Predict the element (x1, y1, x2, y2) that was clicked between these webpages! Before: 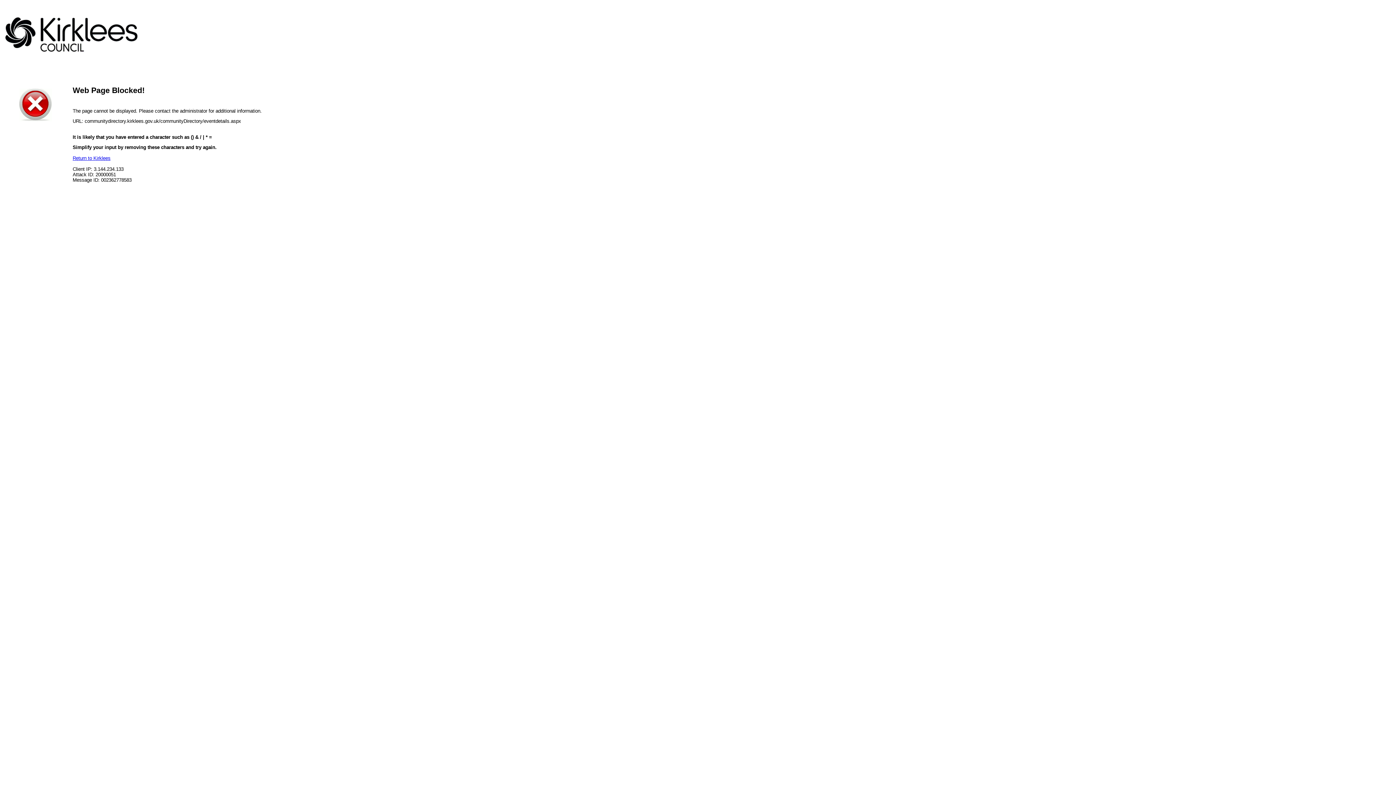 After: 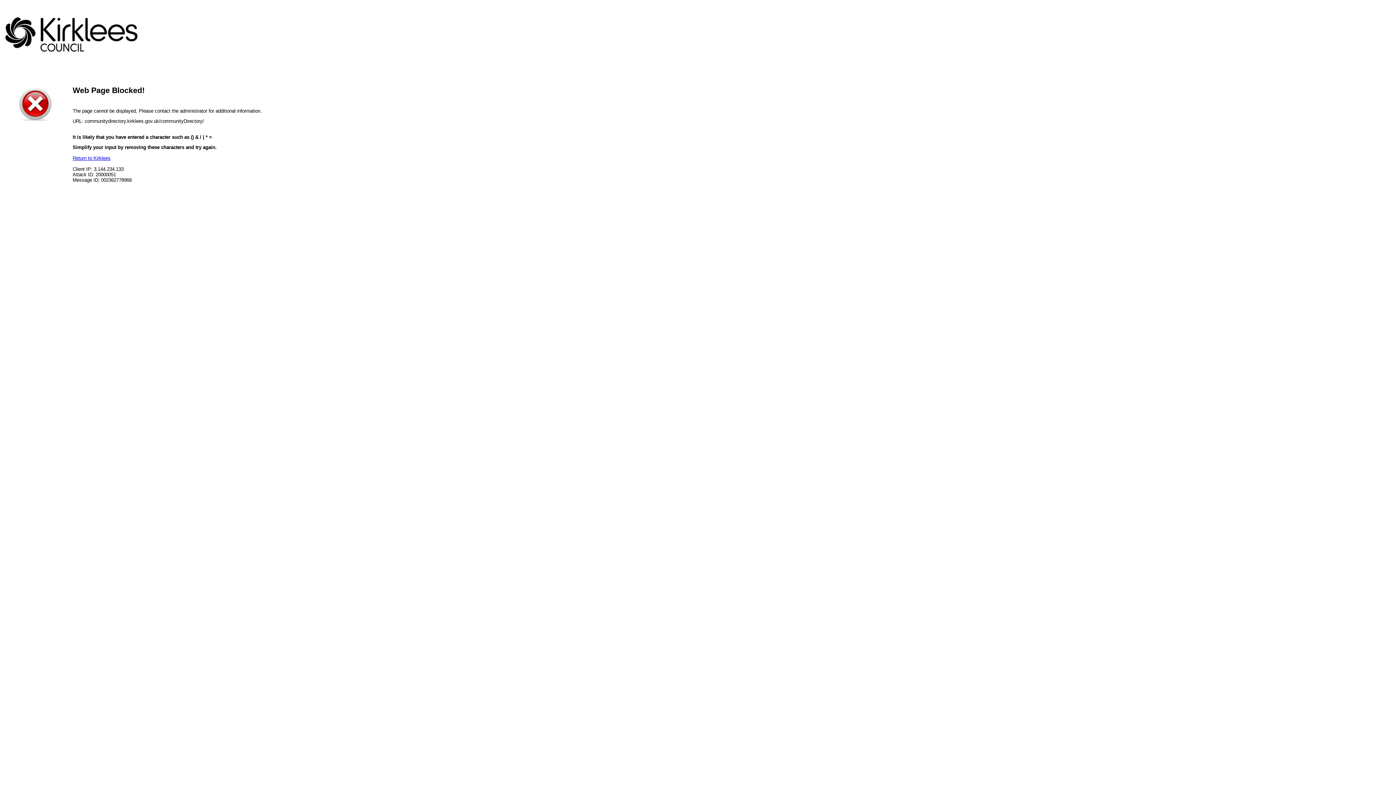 Action: bbox: (72, 155, 110, 161) label: Return to Kirklees